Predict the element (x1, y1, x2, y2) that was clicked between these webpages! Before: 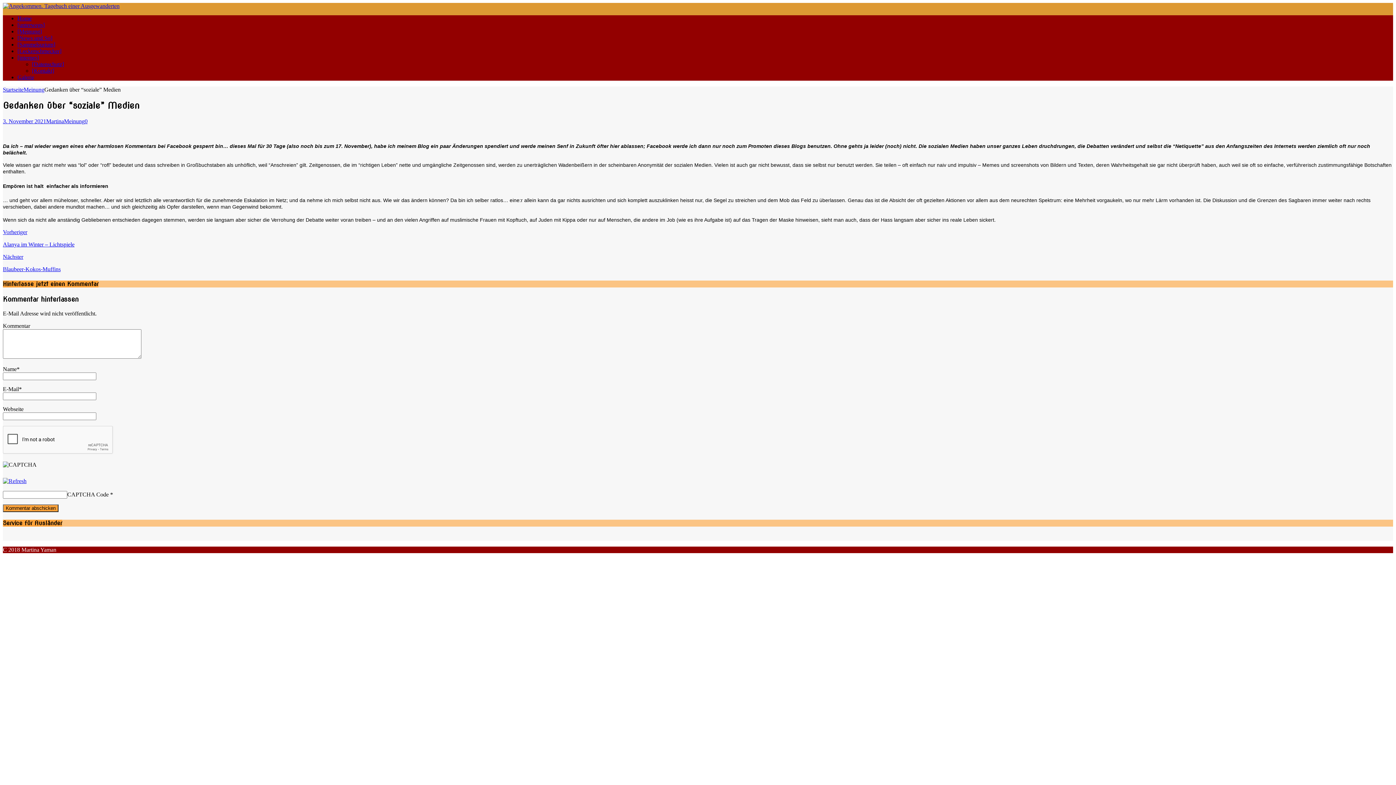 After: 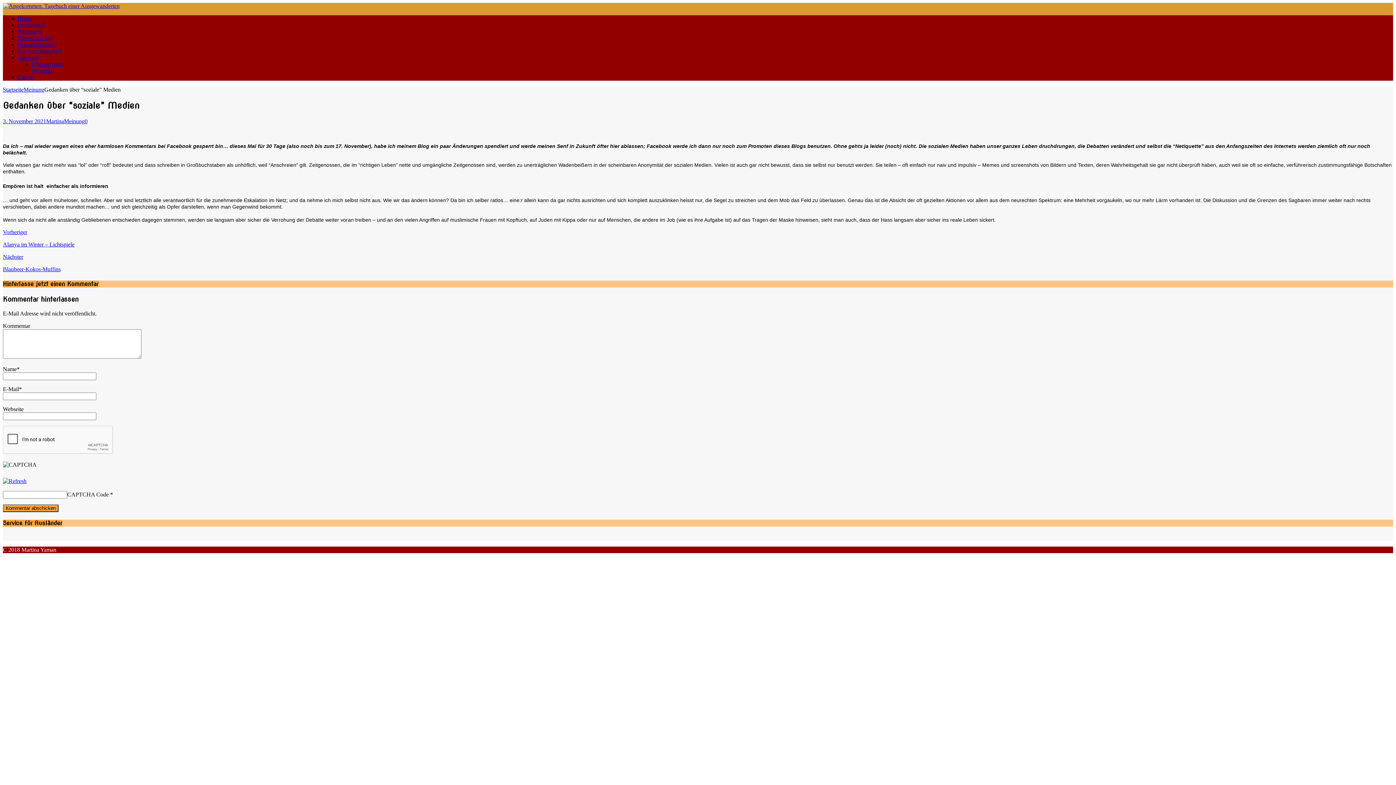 Action: bbox: (84, 118, 87, 124) label: 0